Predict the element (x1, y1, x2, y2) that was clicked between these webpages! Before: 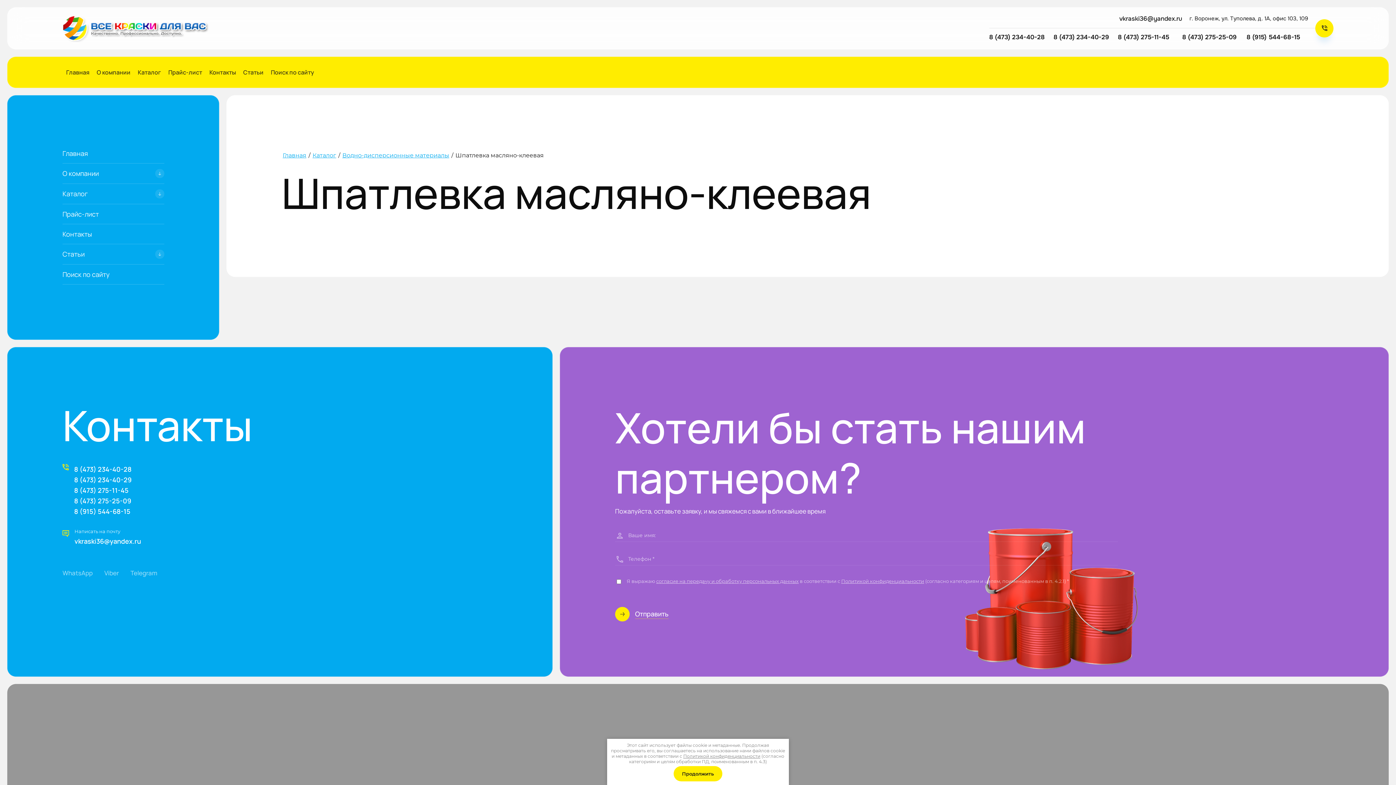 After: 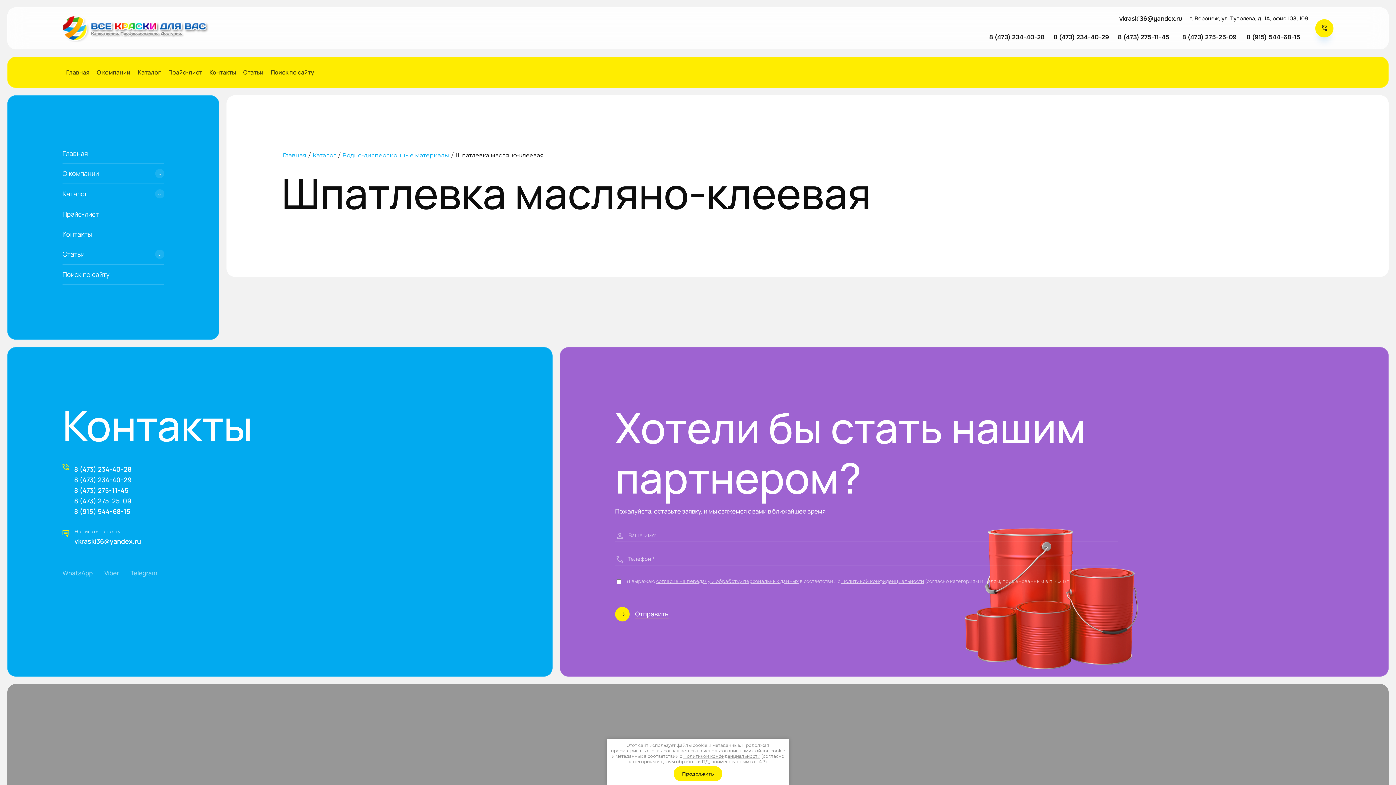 Action: label: 8 (473) 234-40-29 bbox: (1053, 33, 1113, 41)